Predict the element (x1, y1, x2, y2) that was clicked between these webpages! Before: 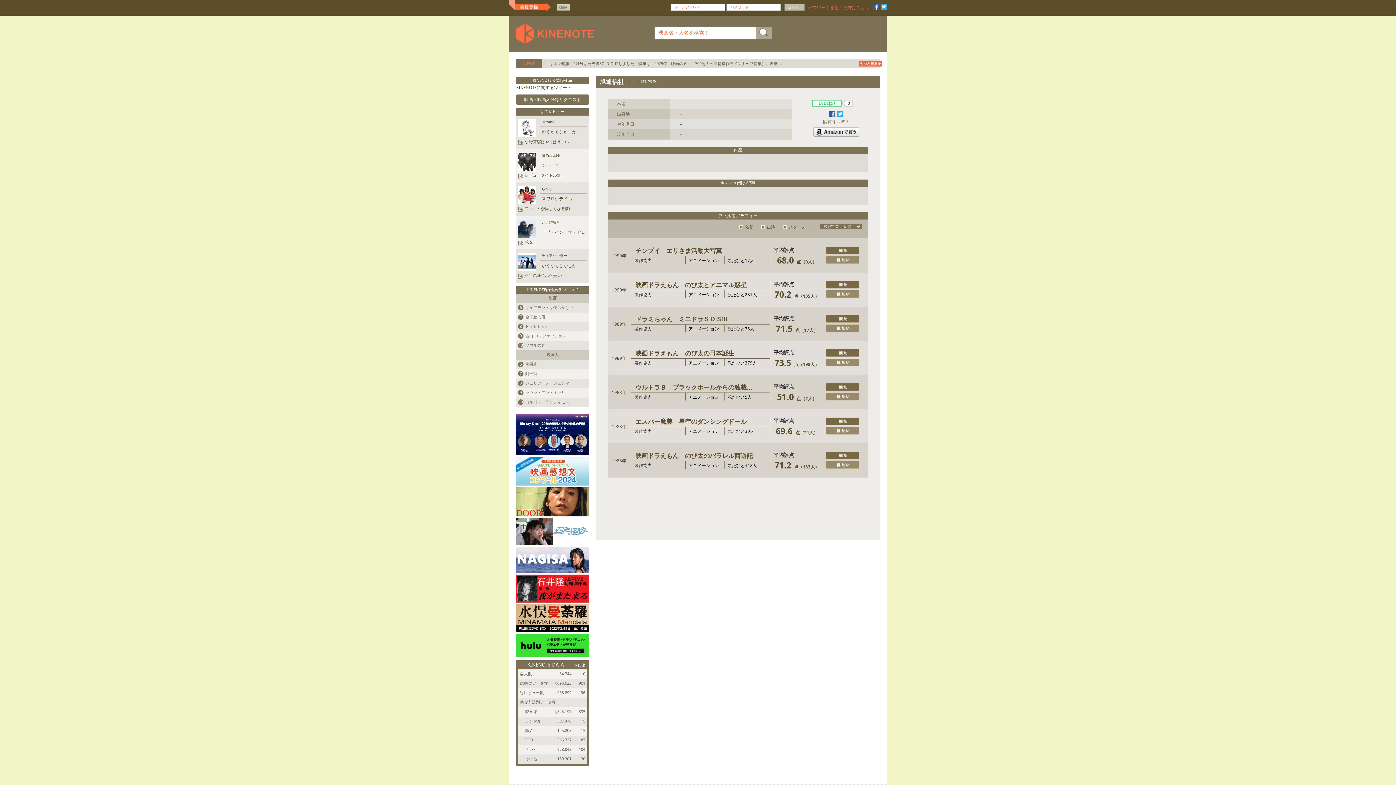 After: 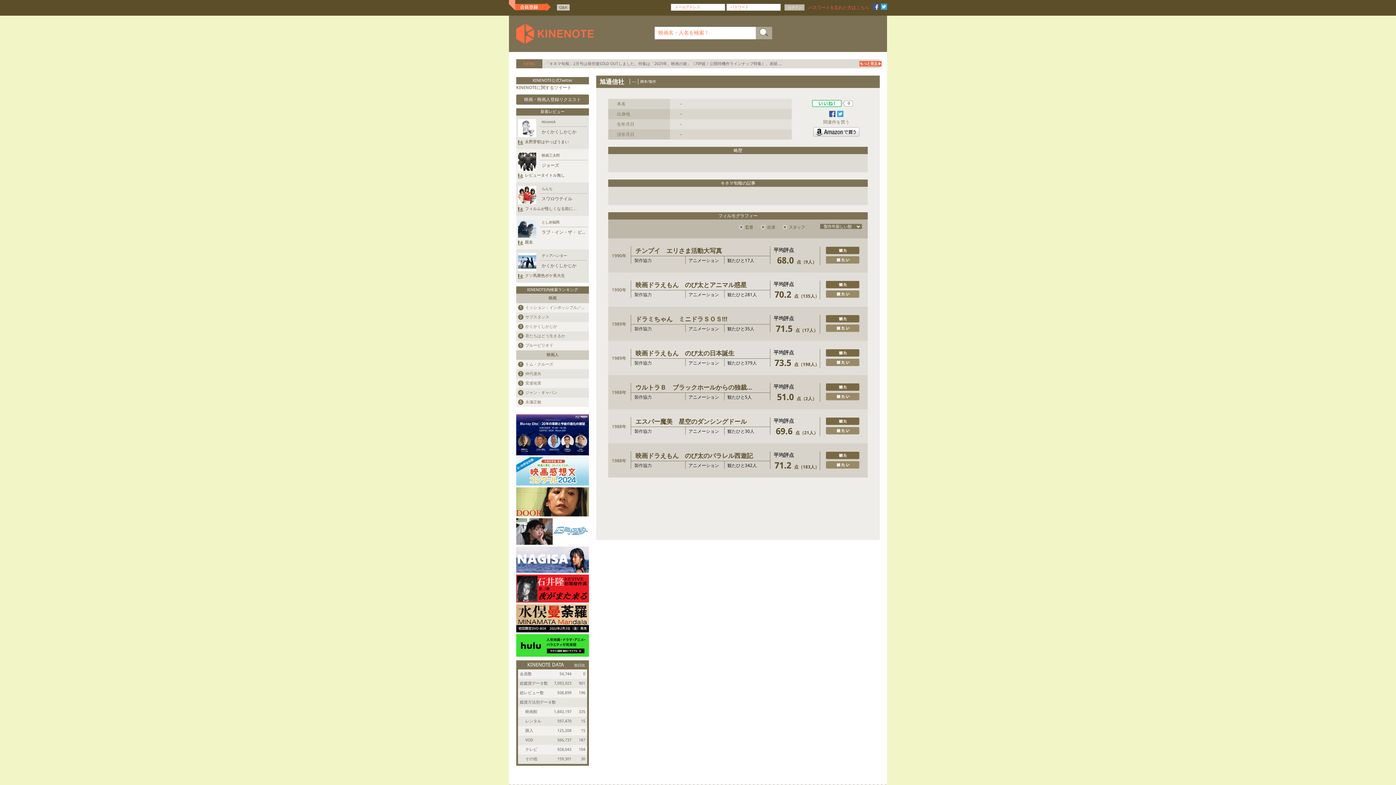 Action: bbox: (829, 110, 835, 117)